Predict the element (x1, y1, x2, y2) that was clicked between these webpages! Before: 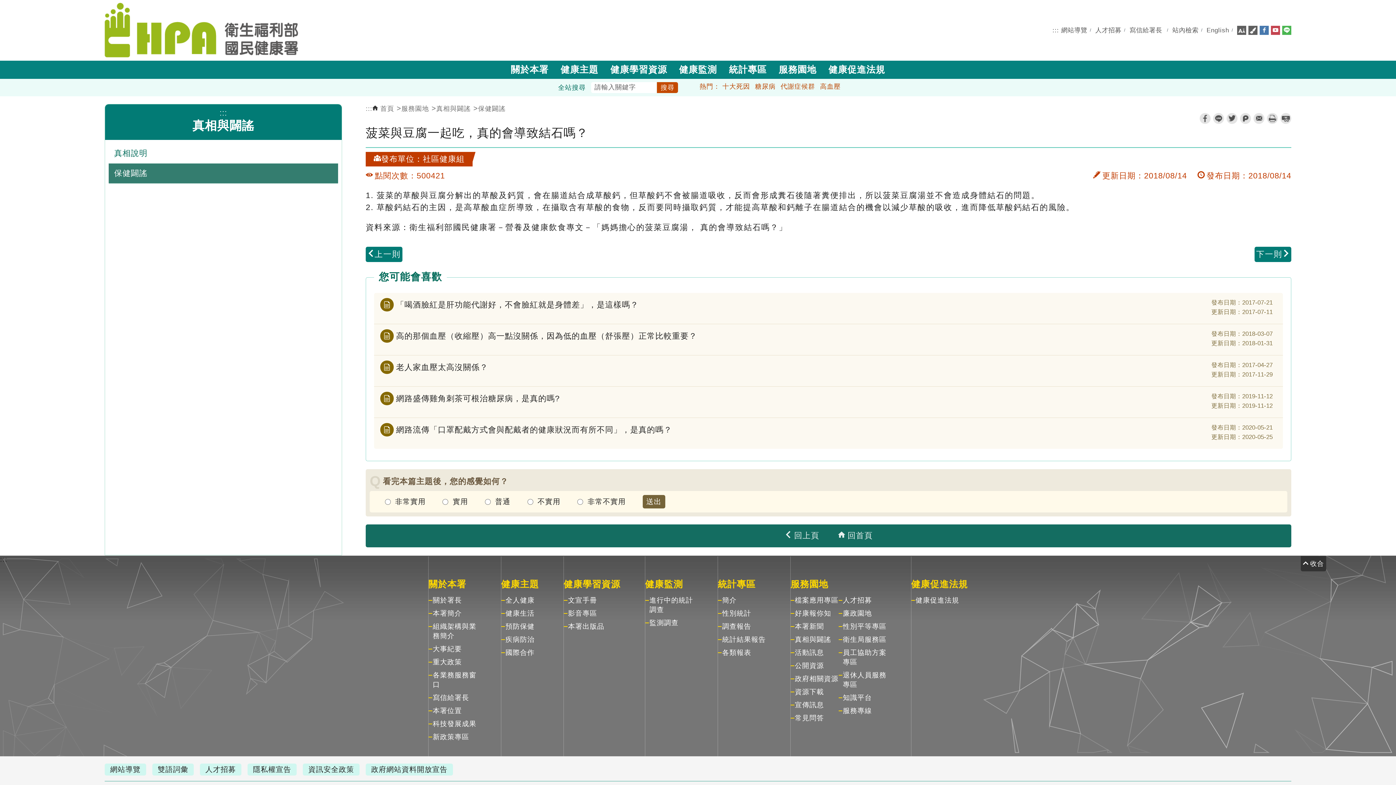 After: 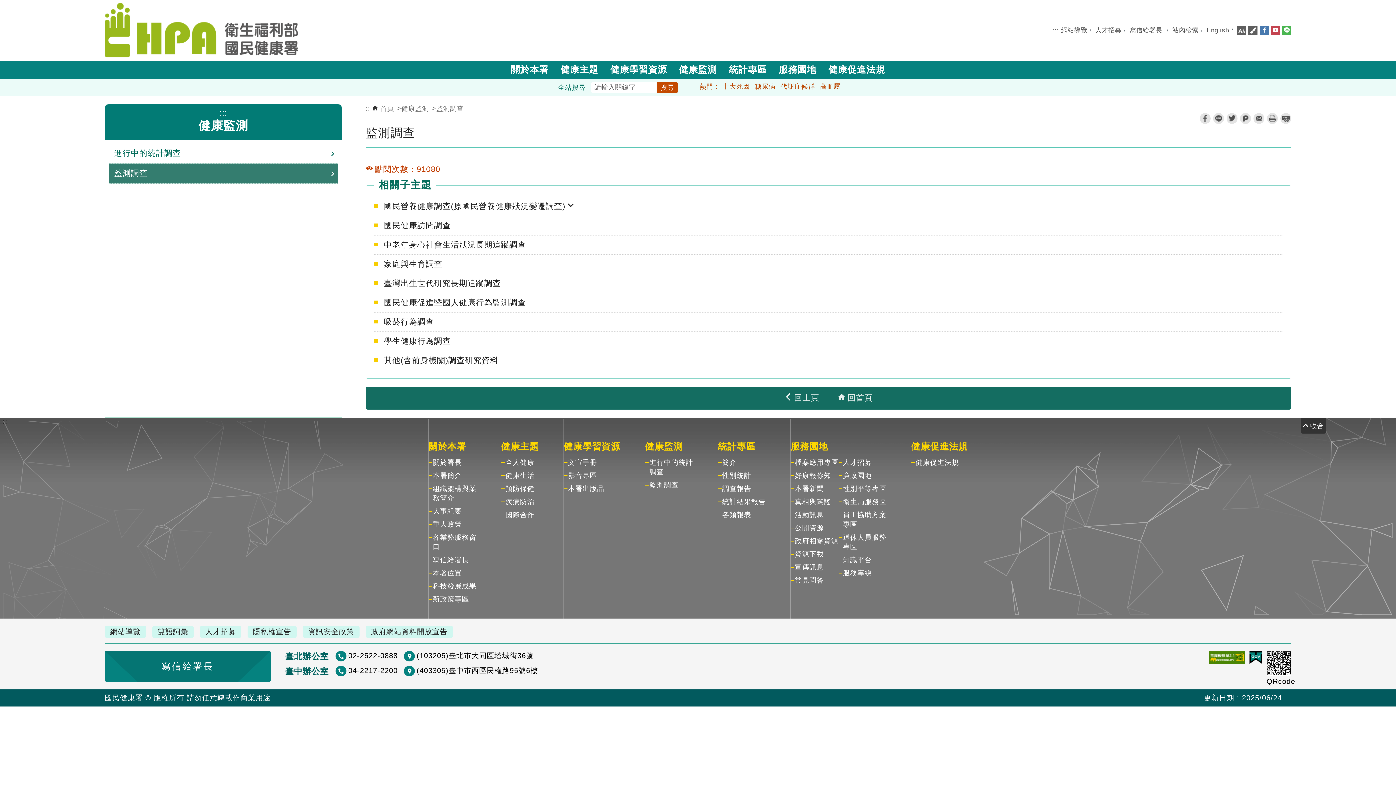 Action: bbox: (649, 618, 678, 627) label: 監測調查